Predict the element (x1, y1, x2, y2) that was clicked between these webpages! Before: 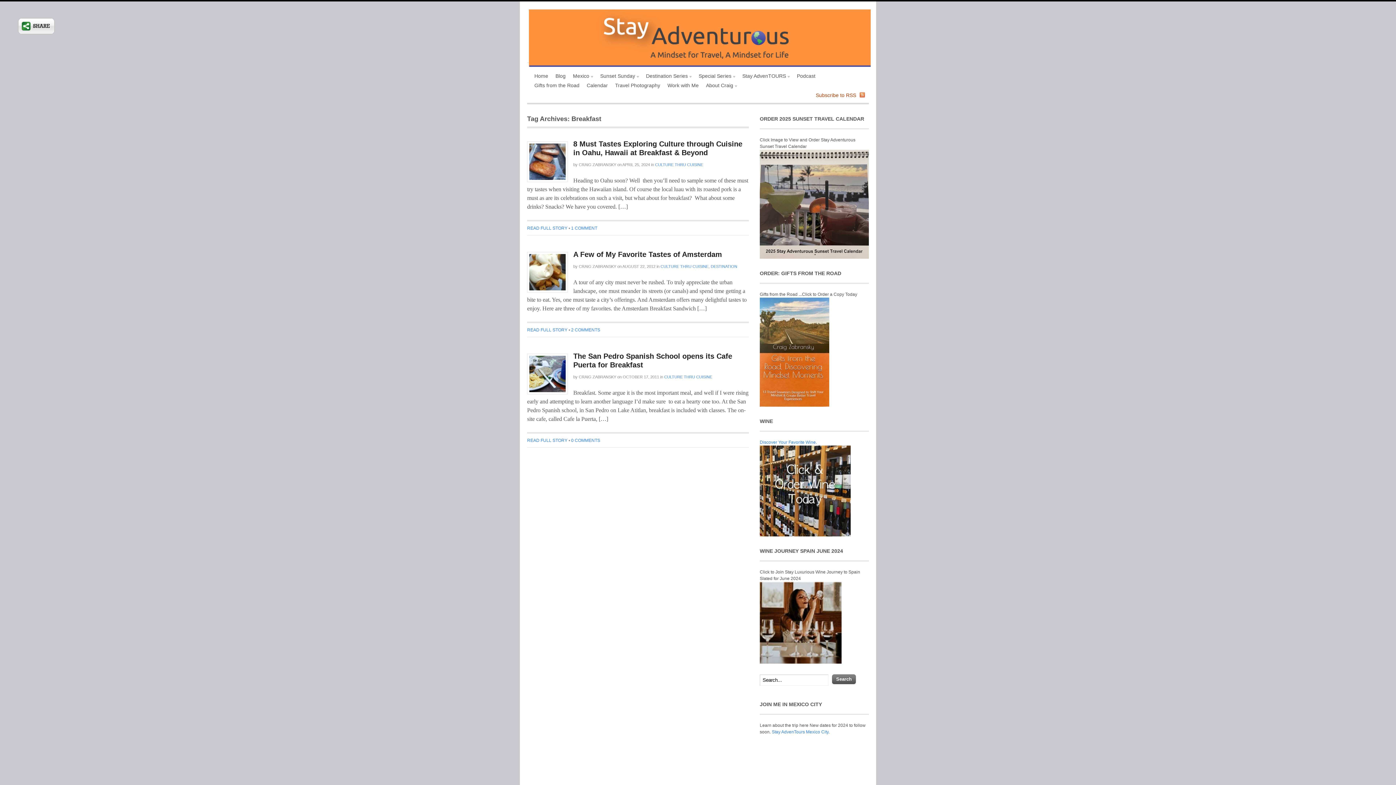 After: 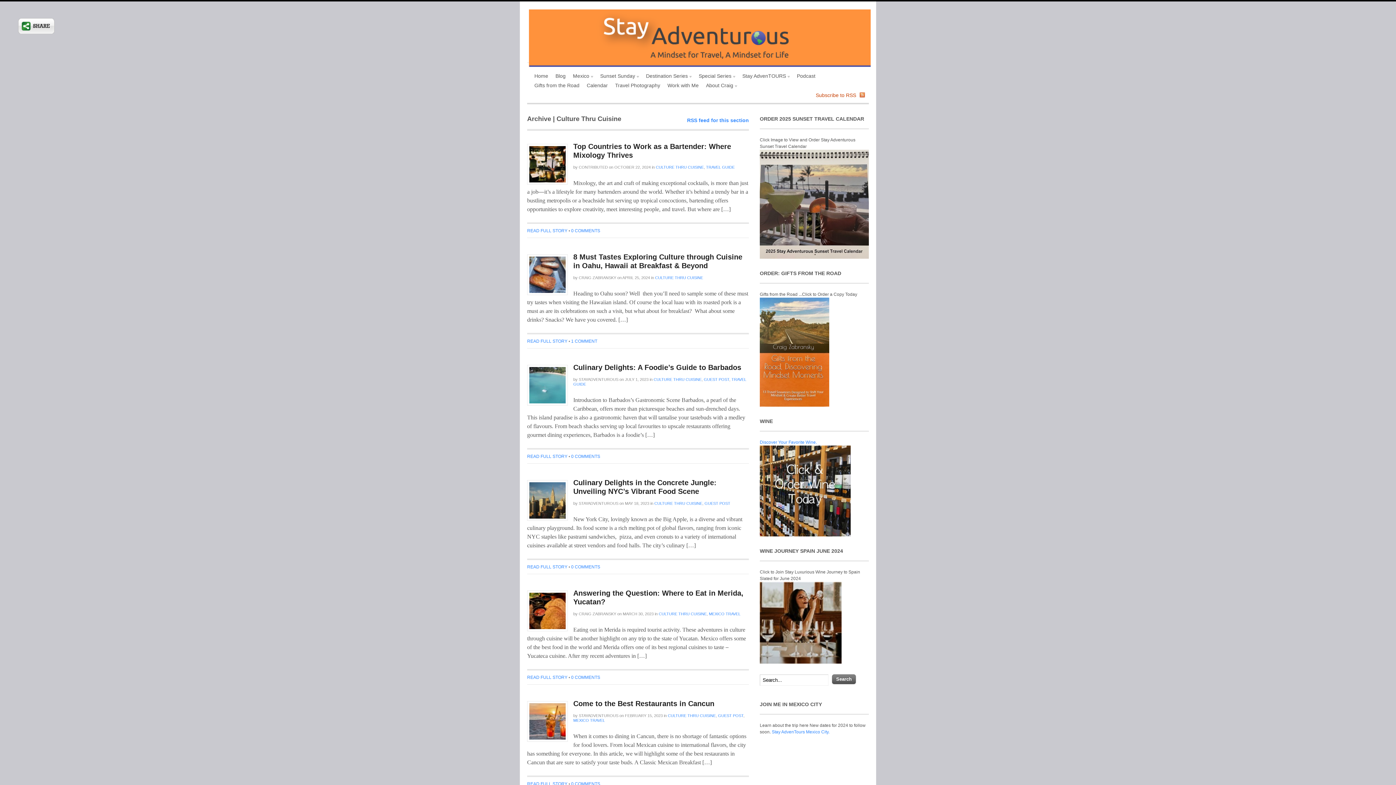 Action: bbox: (660, 264, 708, 268) label: CULTURE THRU CUISINE